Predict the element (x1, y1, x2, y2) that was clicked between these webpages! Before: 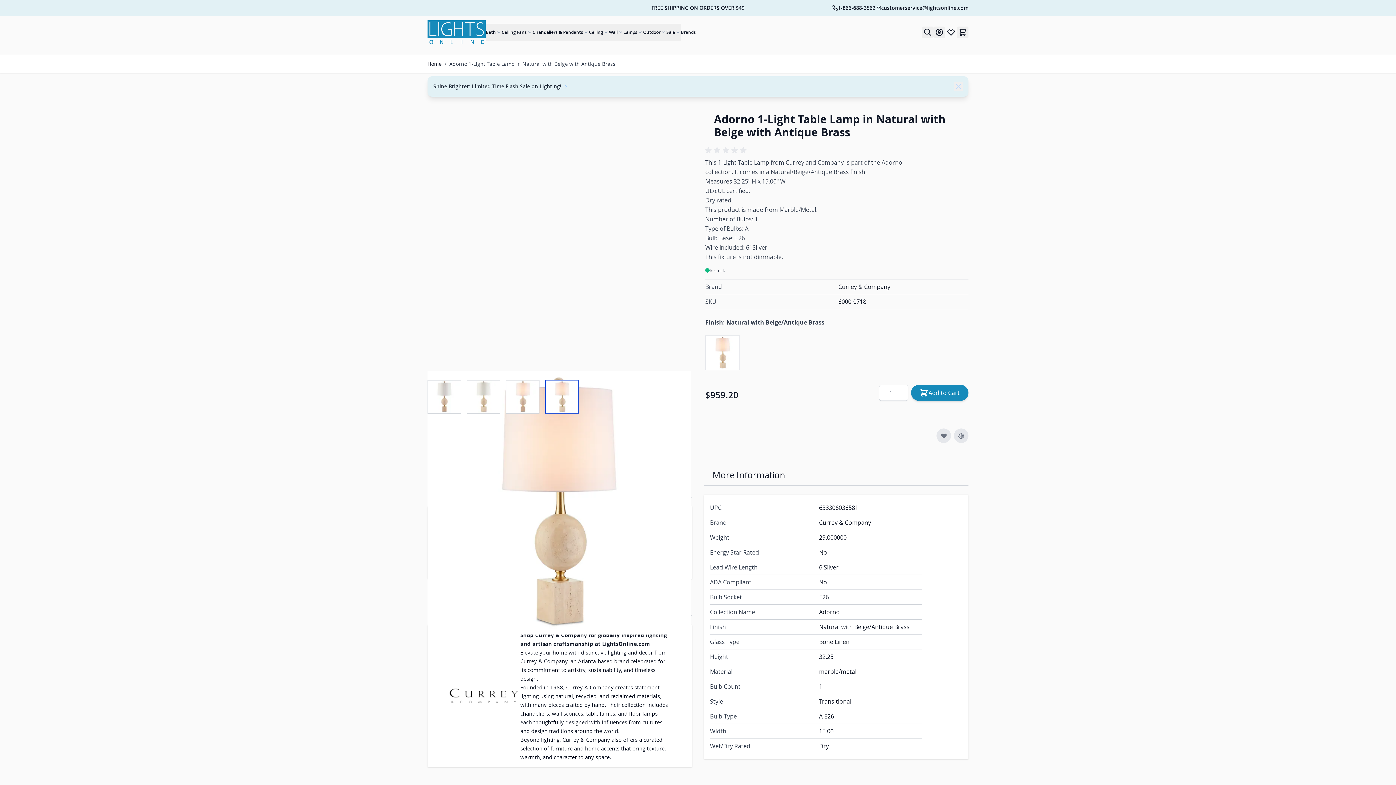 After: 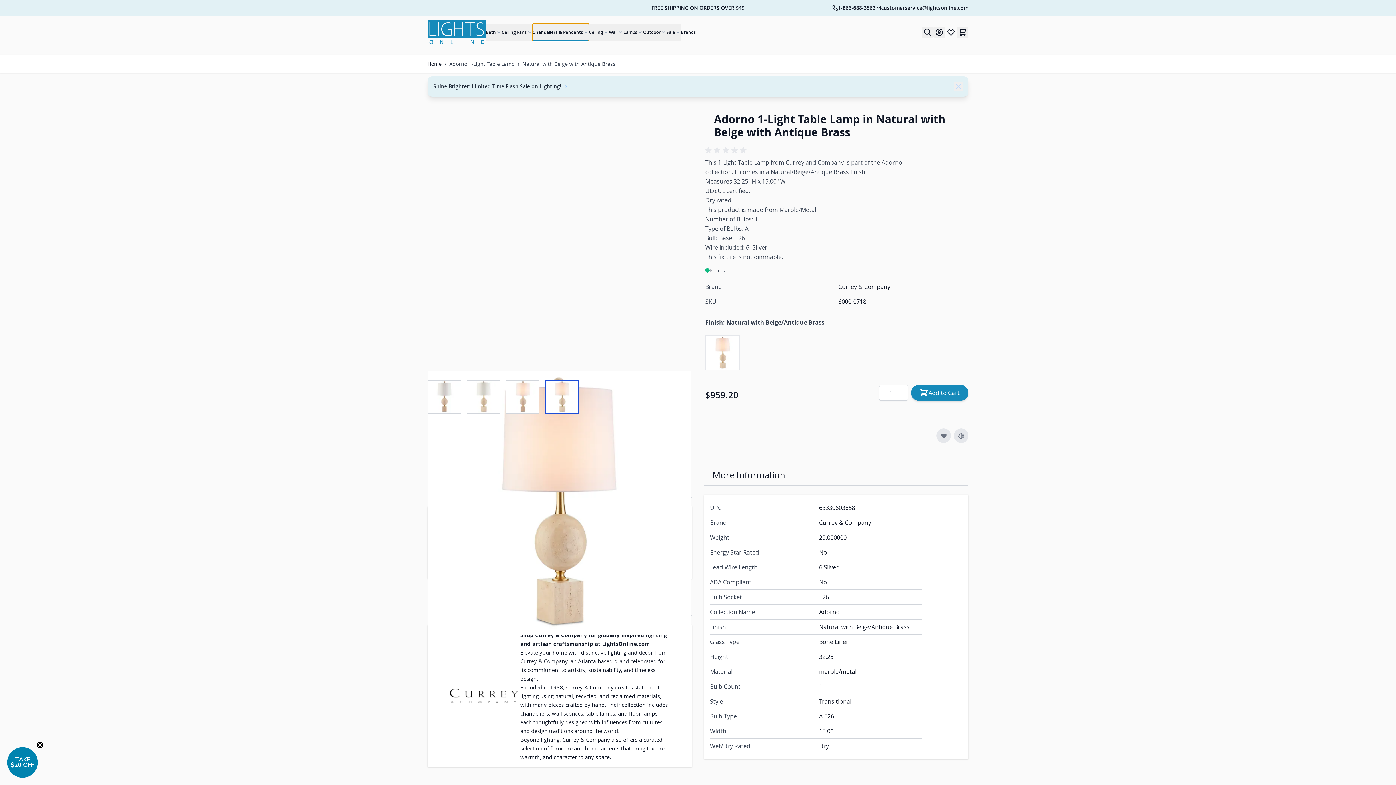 Action: bbox: (532, 23, 589, 41) label: Chandeliers & Pendants